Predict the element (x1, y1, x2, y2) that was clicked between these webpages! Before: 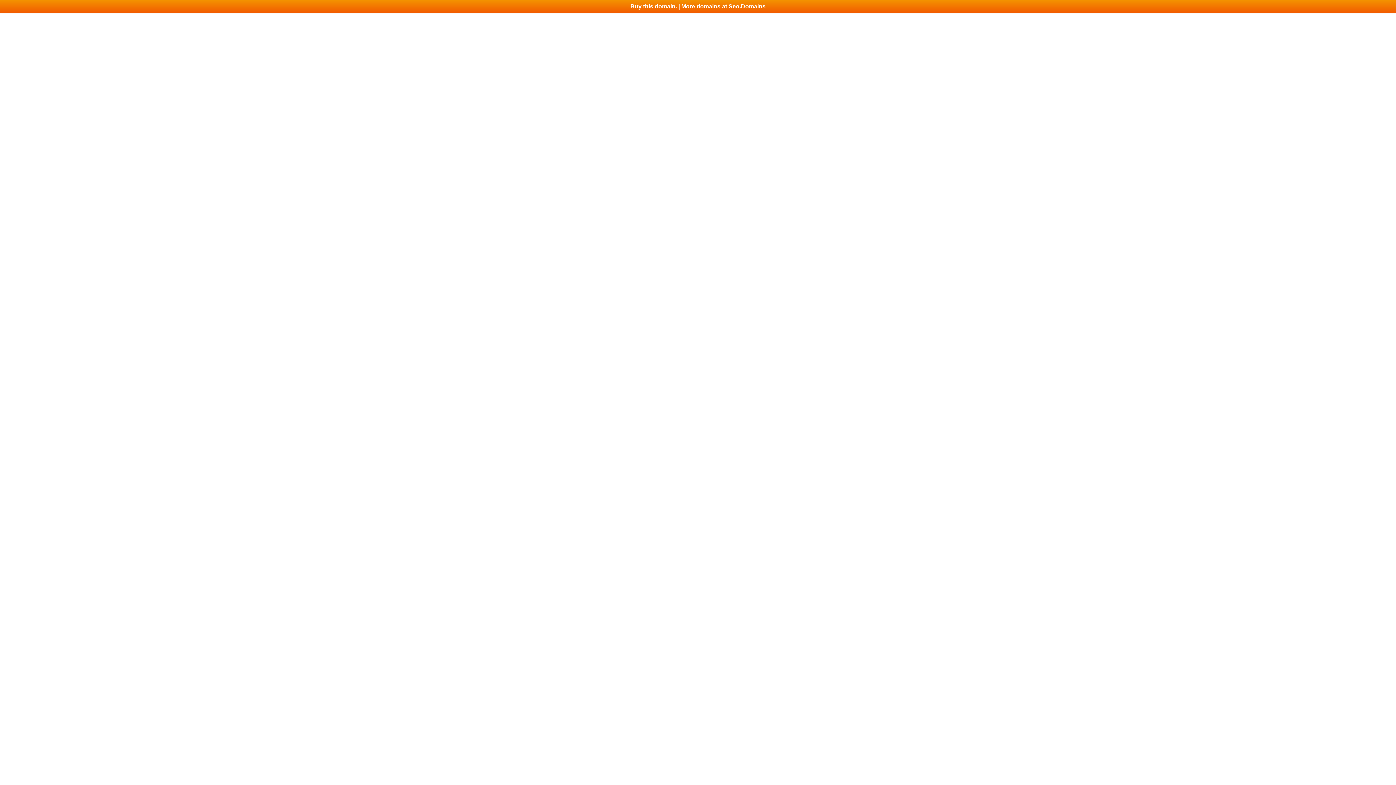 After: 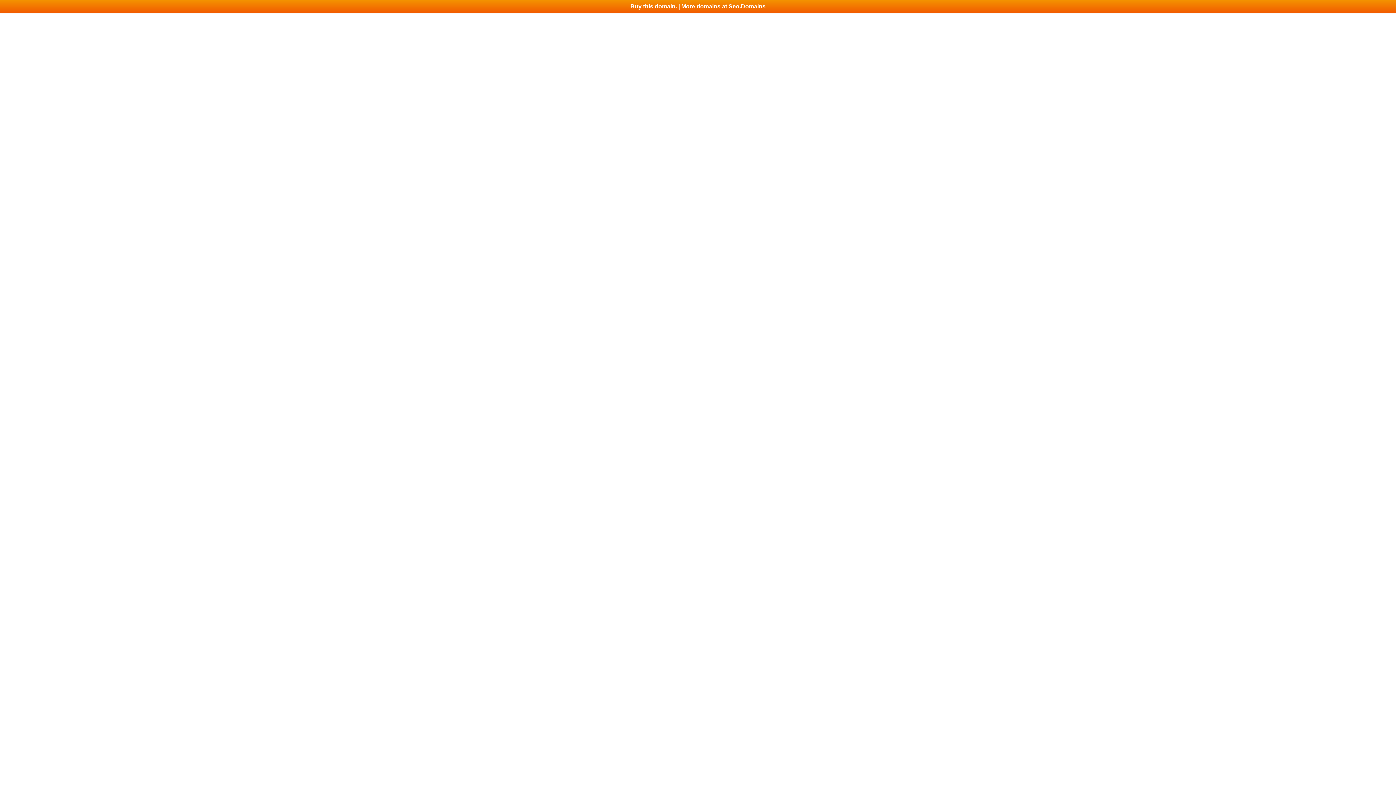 Action: bbox: (0, 0, 1396, 13) label: Buy this domain. | More domains at Seo.Domains